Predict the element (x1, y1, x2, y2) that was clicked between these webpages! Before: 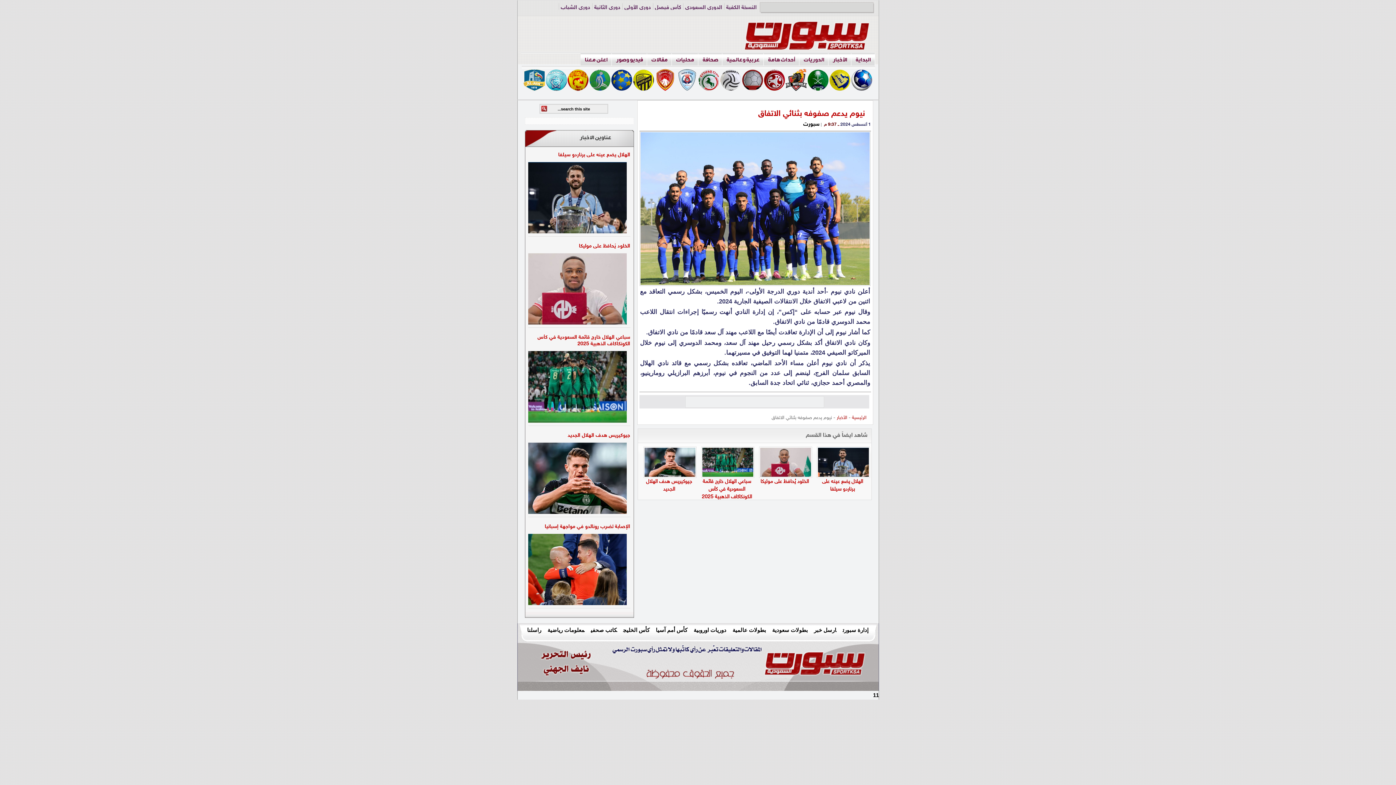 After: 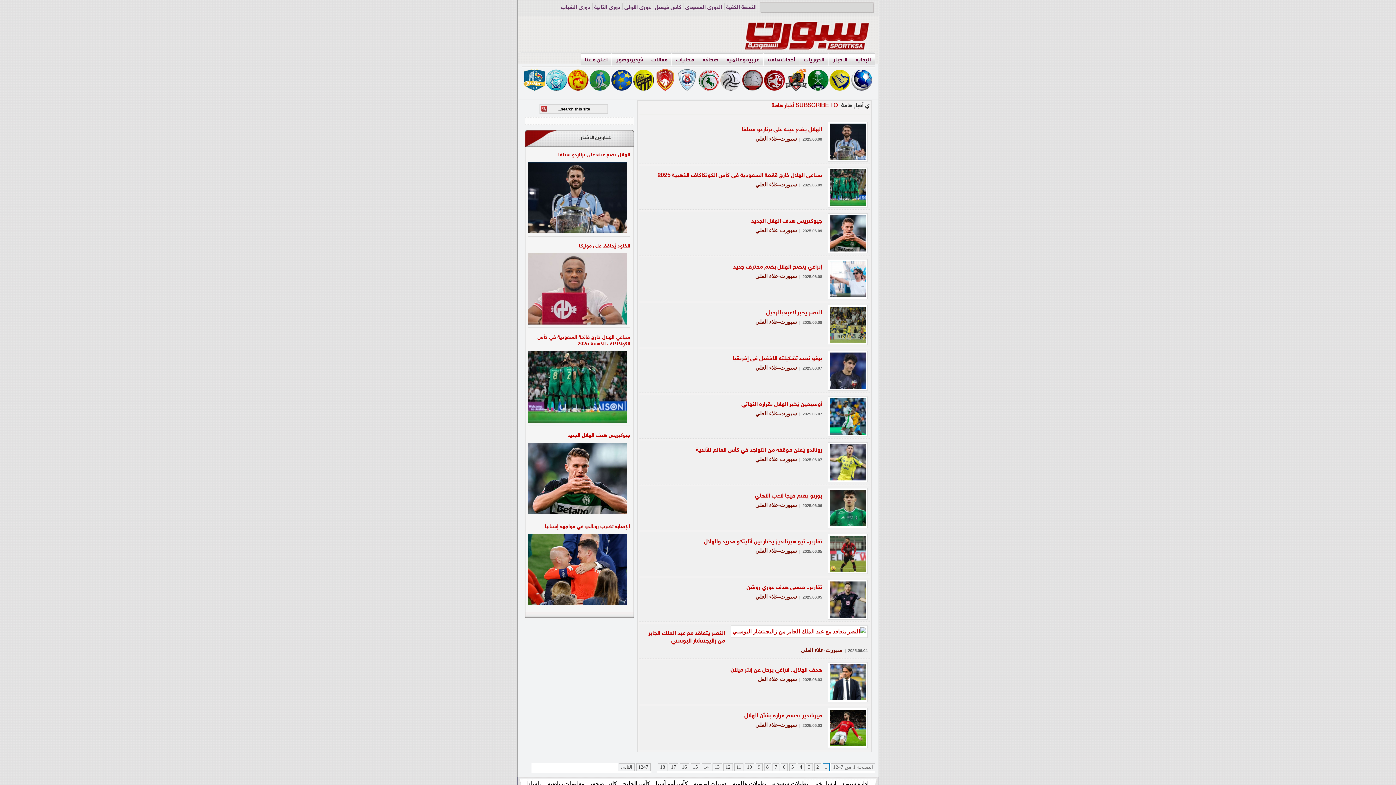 Action: bbox: (763, 53, 799, 65) label: أحداث هامة